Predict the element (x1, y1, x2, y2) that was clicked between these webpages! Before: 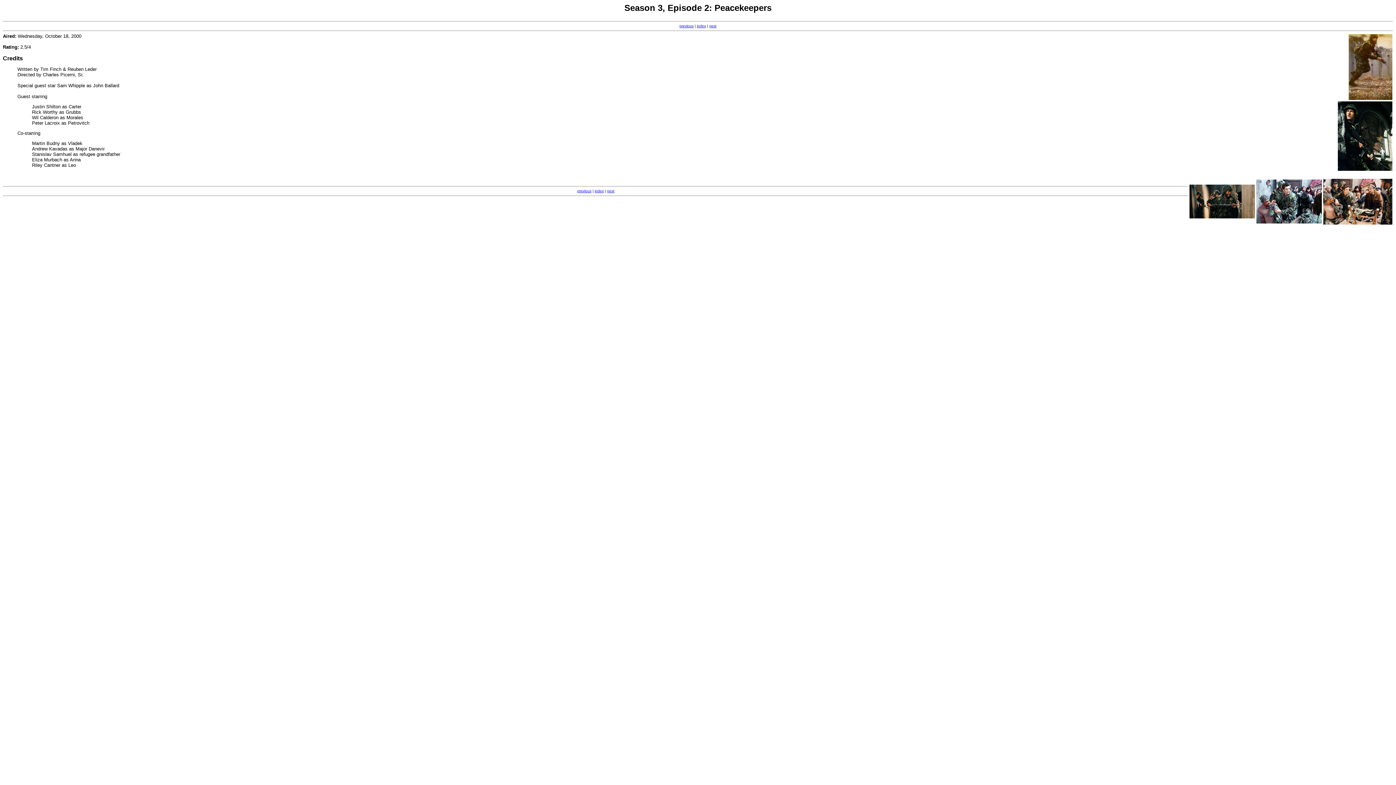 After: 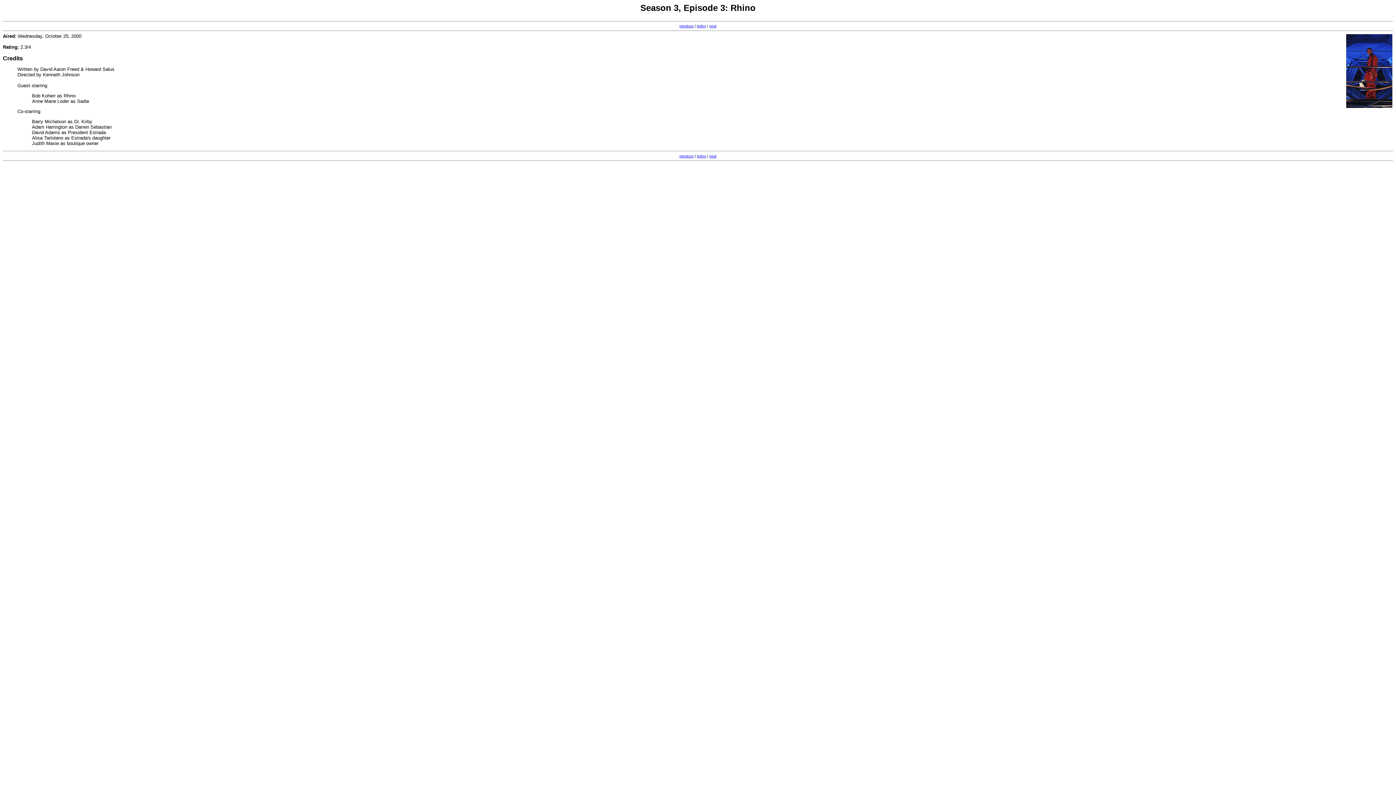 Action: label: next bbox: (709, 24, 716, 28)